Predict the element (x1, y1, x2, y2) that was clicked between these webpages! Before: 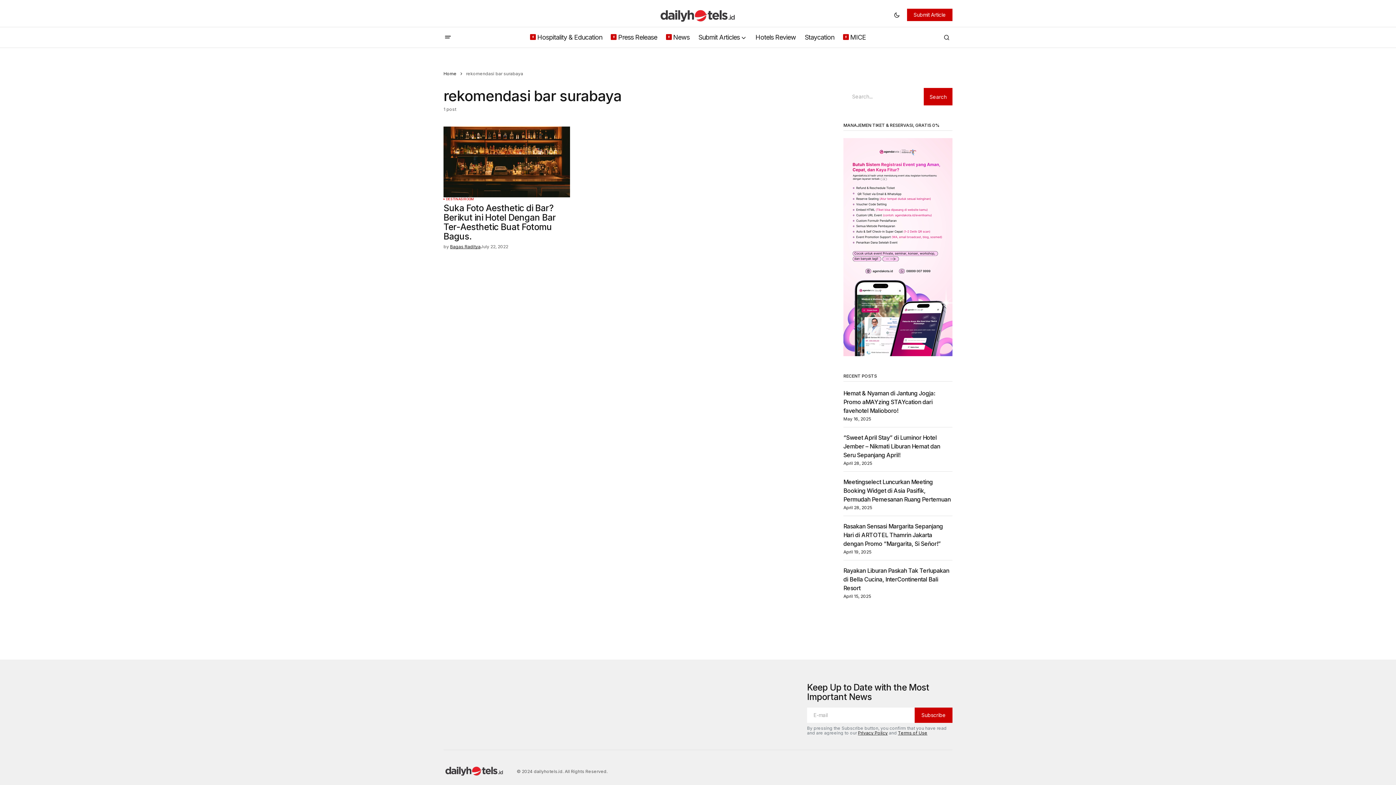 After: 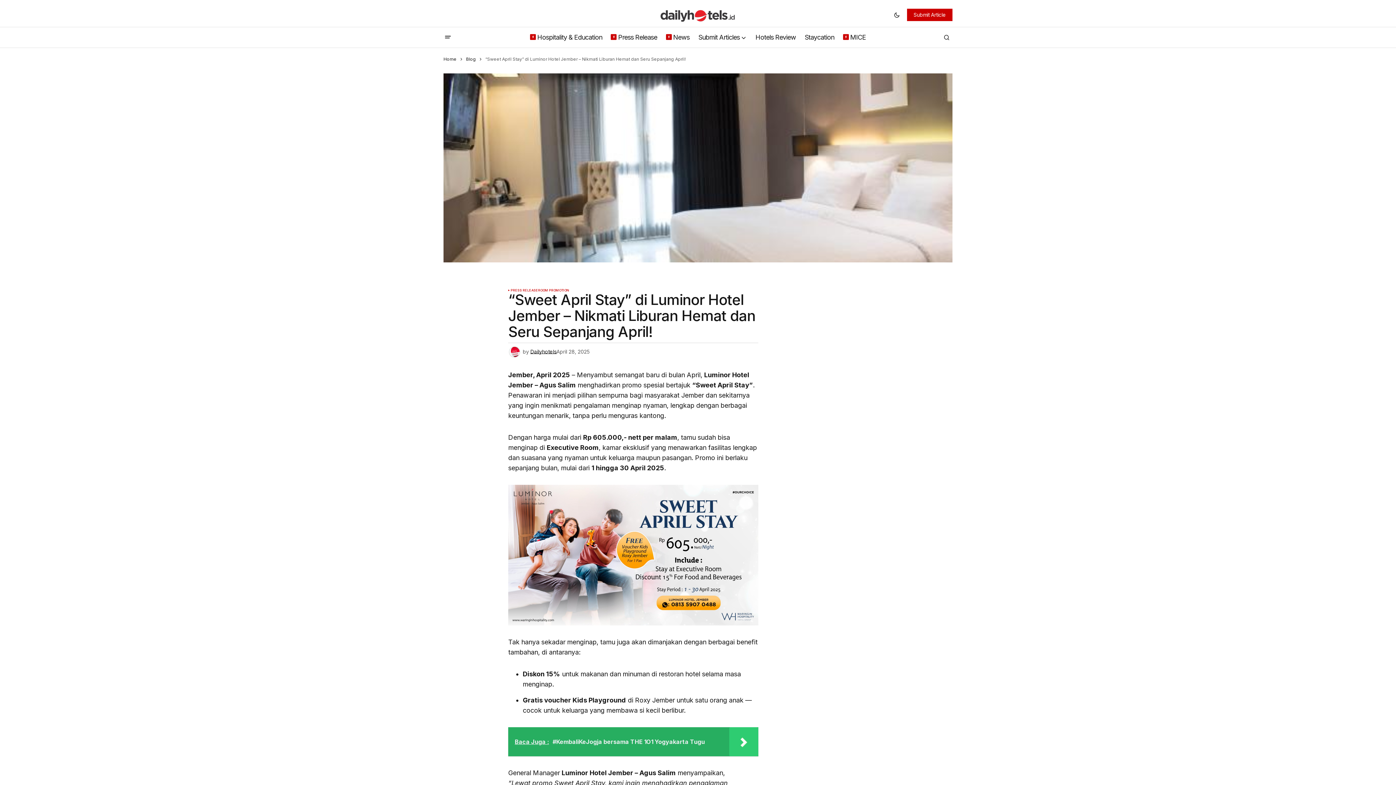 Action: label: “Sweet April Stay” di Luminor Hotel Jember – Nikmati Liburan Hemat dan Seru Sepanjang April! bbox: (843, 434, 940, 458)